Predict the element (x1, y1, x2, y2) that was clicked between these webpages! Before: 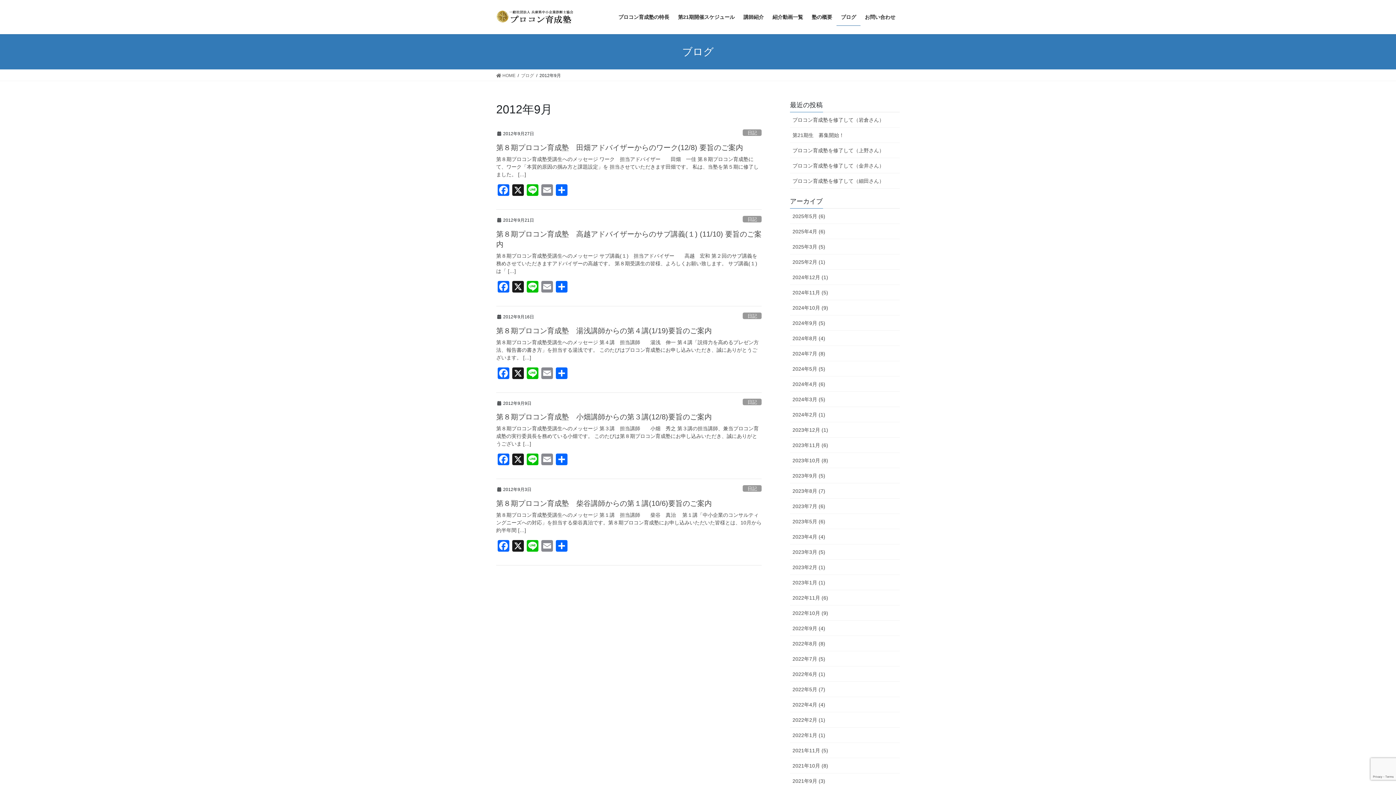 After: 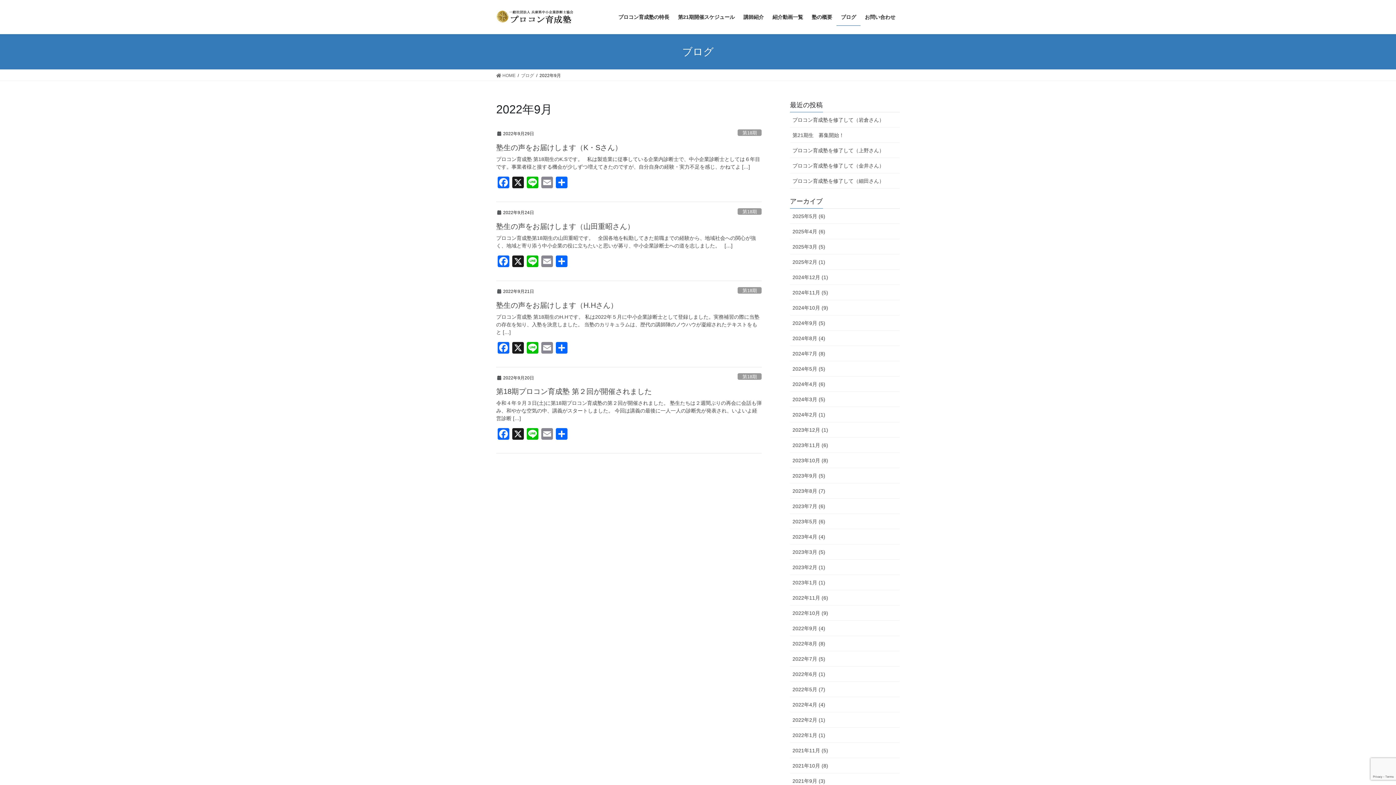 Action: label: 2022年9月 (4) bbox: (790, 621, 900, 636)